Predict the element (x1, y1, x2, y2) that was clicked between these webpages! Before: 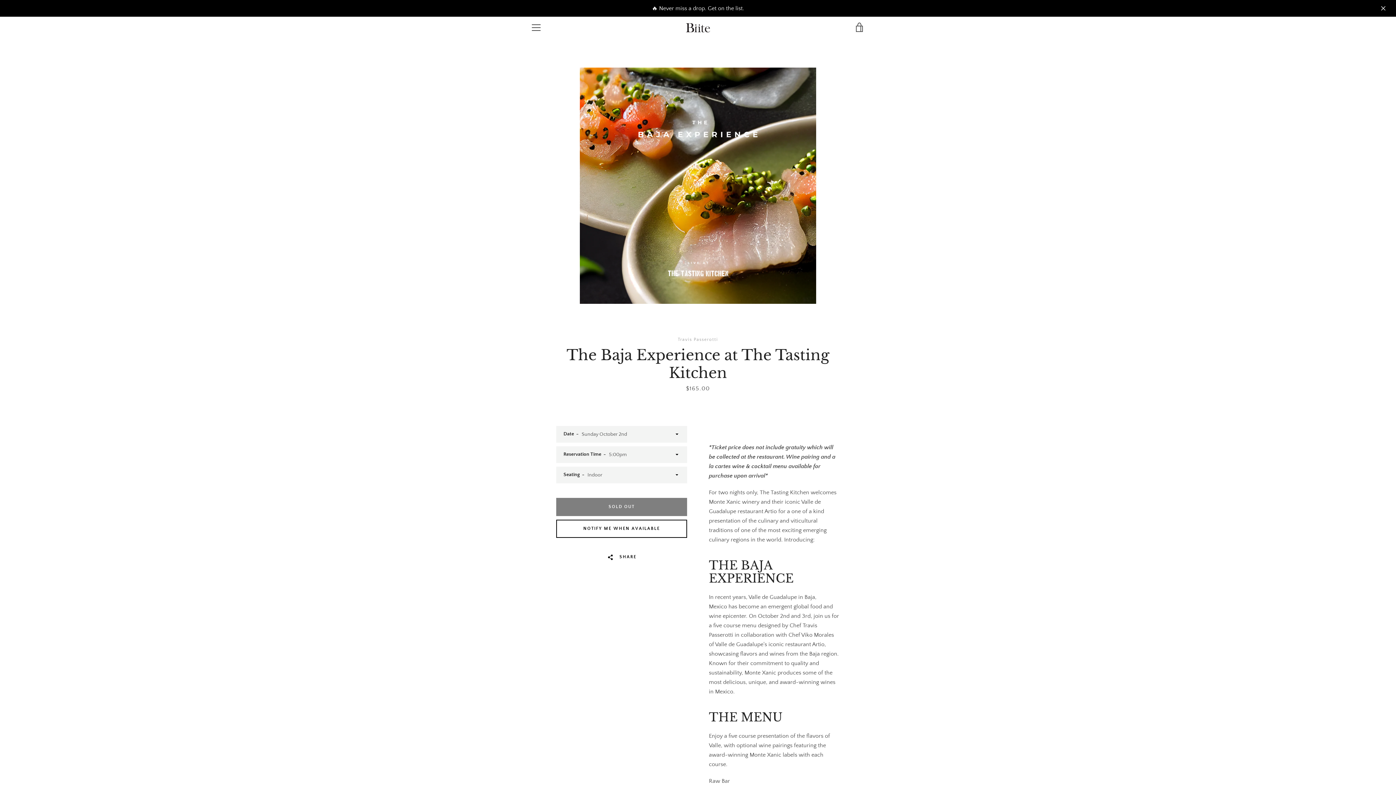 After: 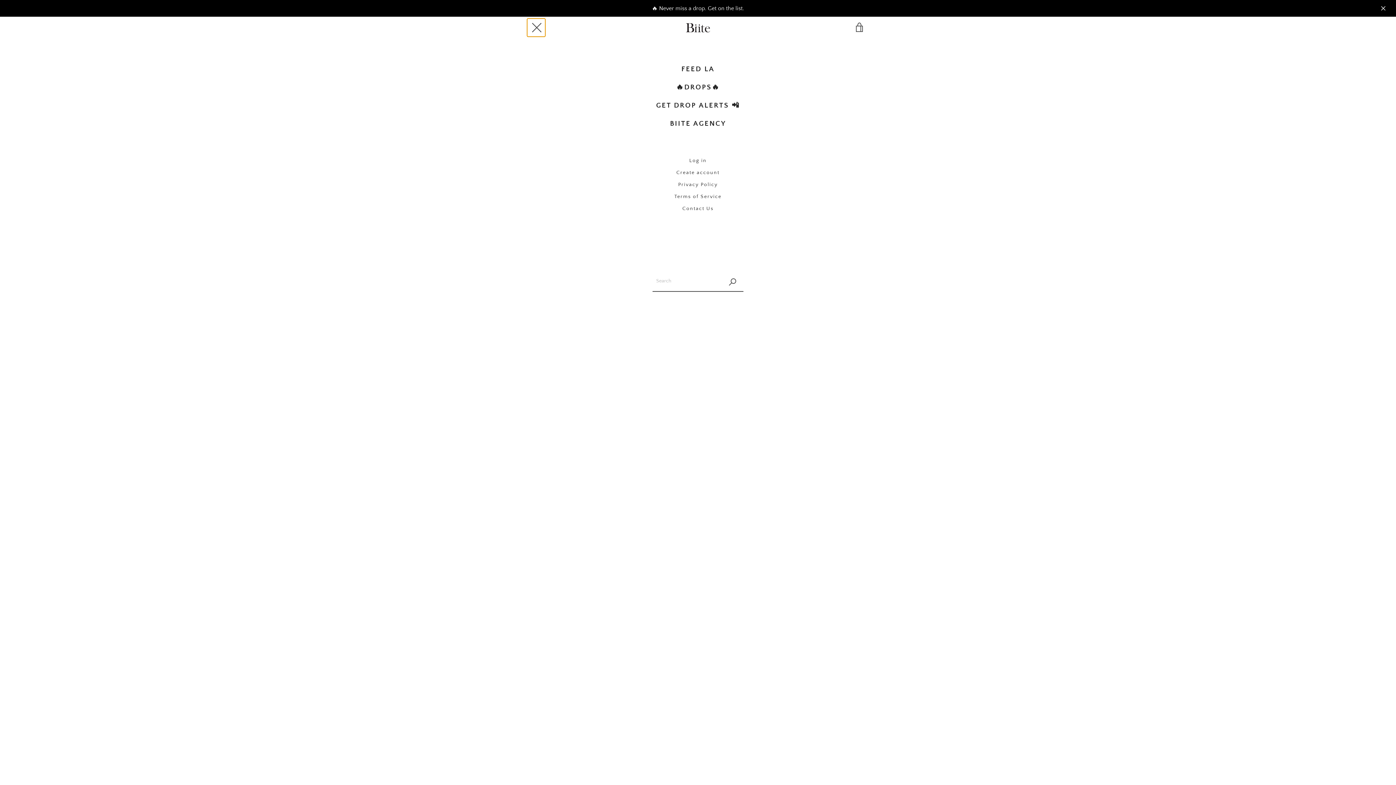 Action: label: MENU bbox: (527, 18, 545, 36)